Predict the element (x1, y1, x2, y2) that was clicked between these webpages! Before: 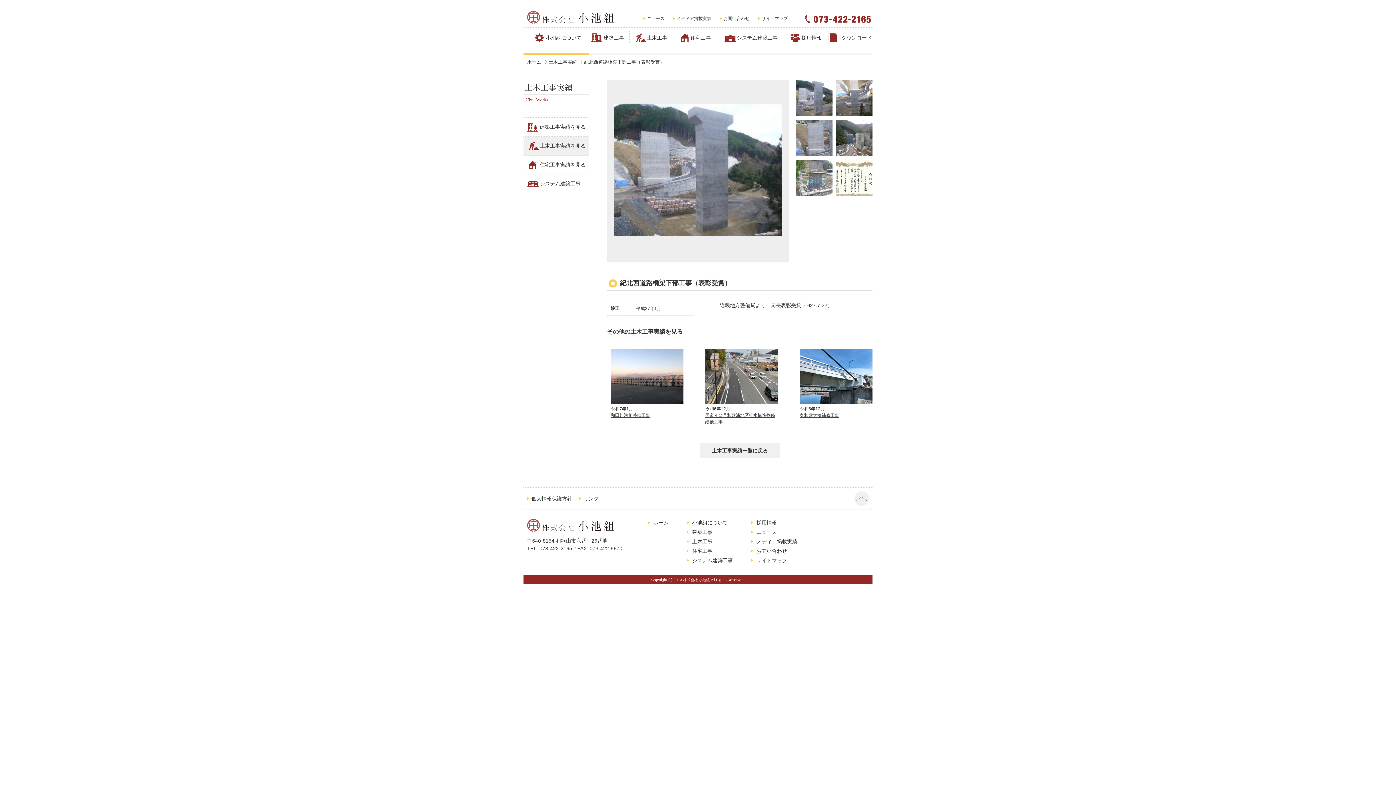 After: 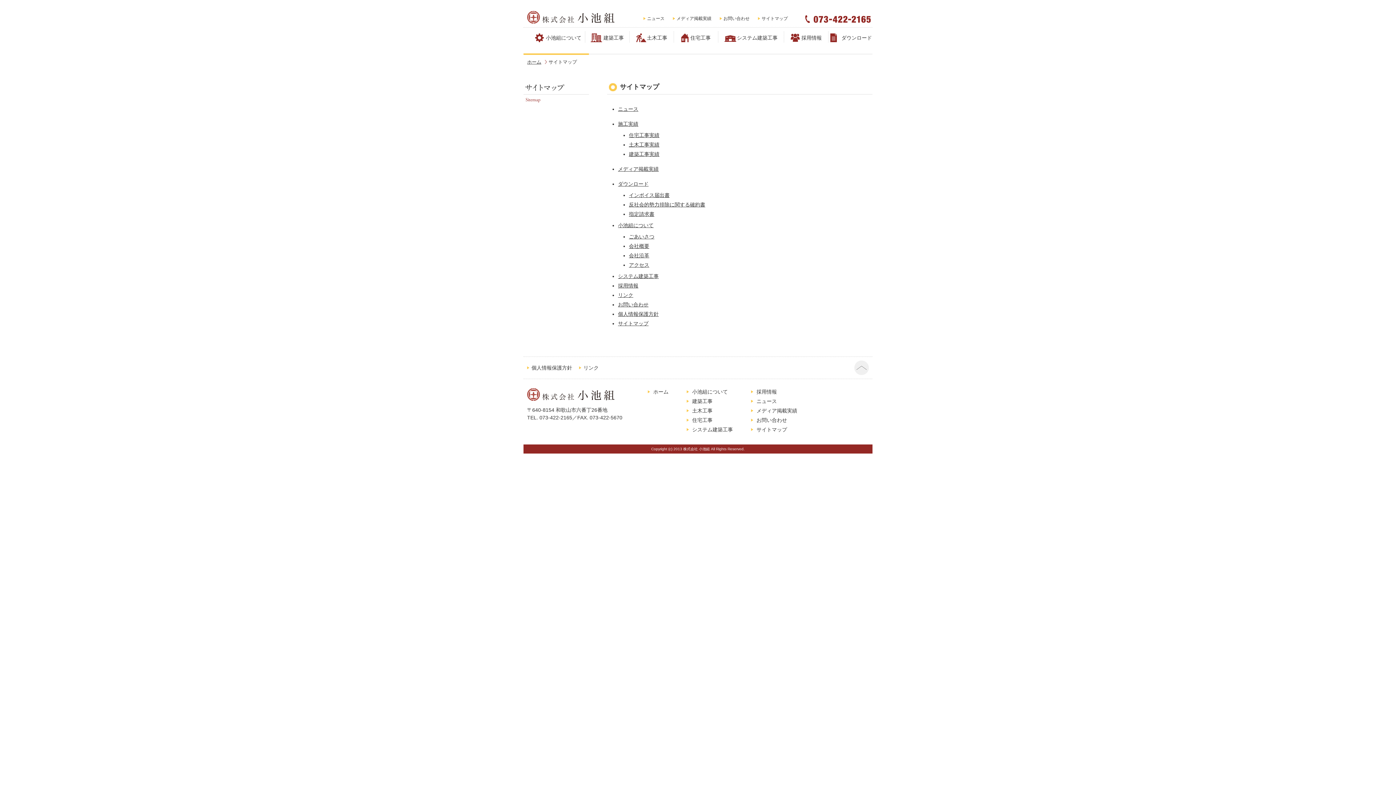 Action: label: サイトマップ bbox: (751, 557, 787, 563)